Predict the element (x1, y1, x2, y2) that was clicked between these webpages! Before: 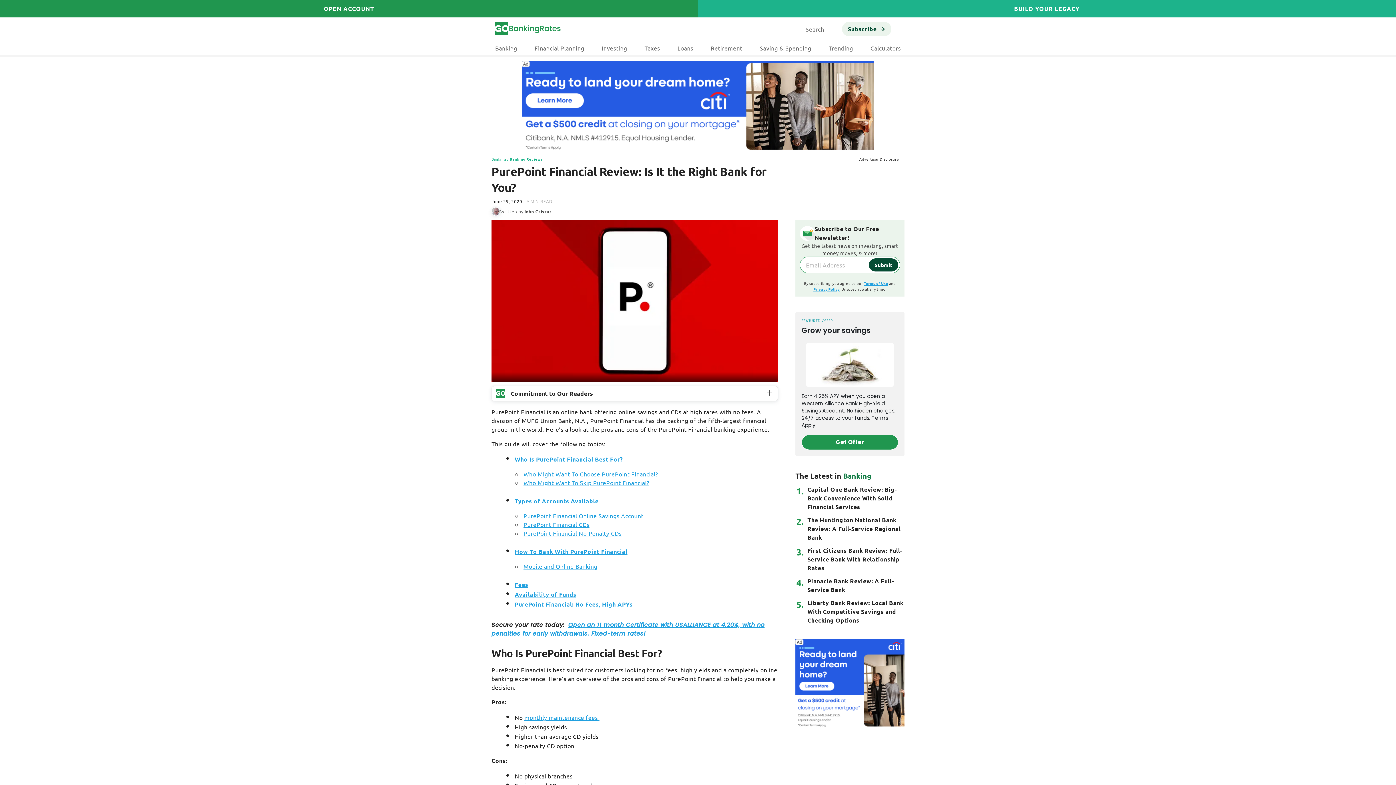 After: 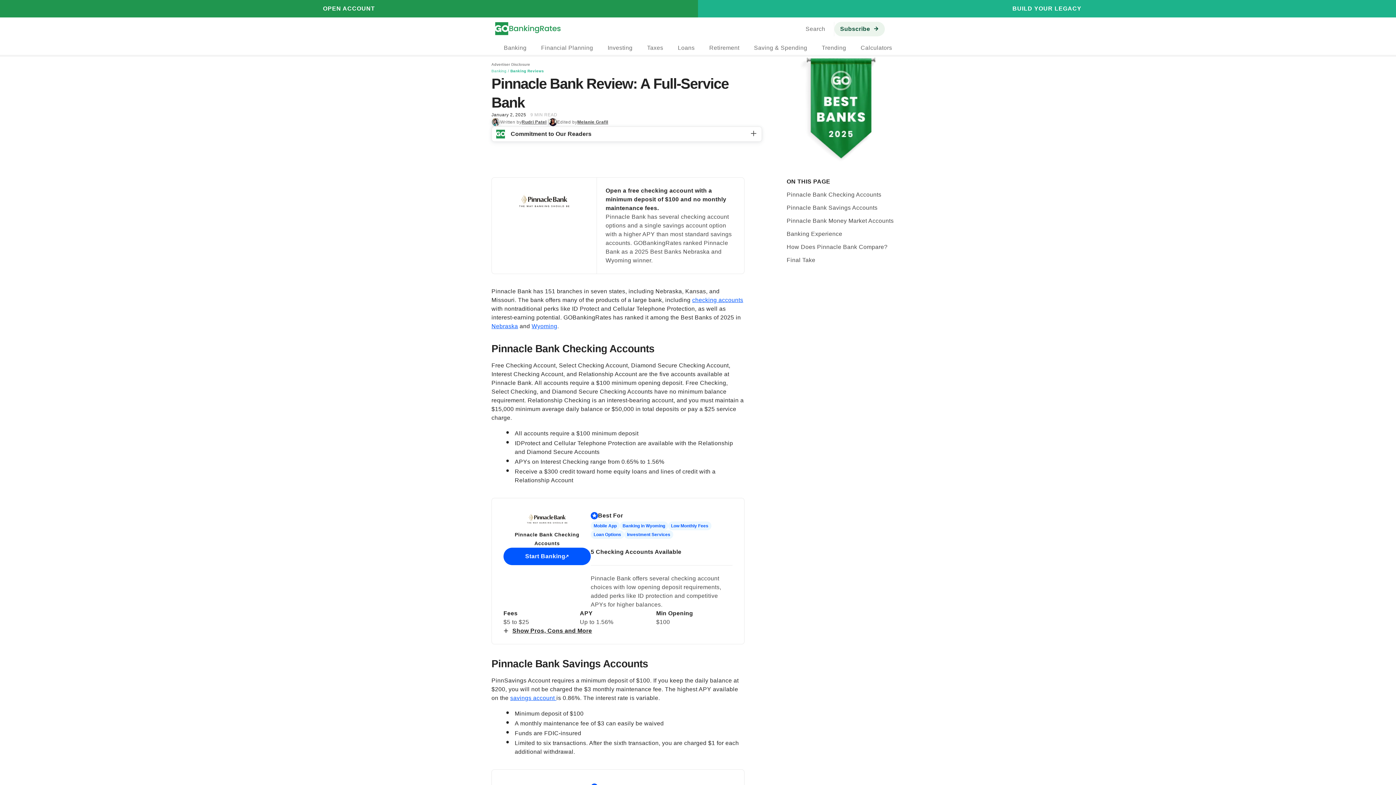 Action: label: Pinnacle Bank Review: A Full-Service Bank bbox: (795, 526, 904, 543)